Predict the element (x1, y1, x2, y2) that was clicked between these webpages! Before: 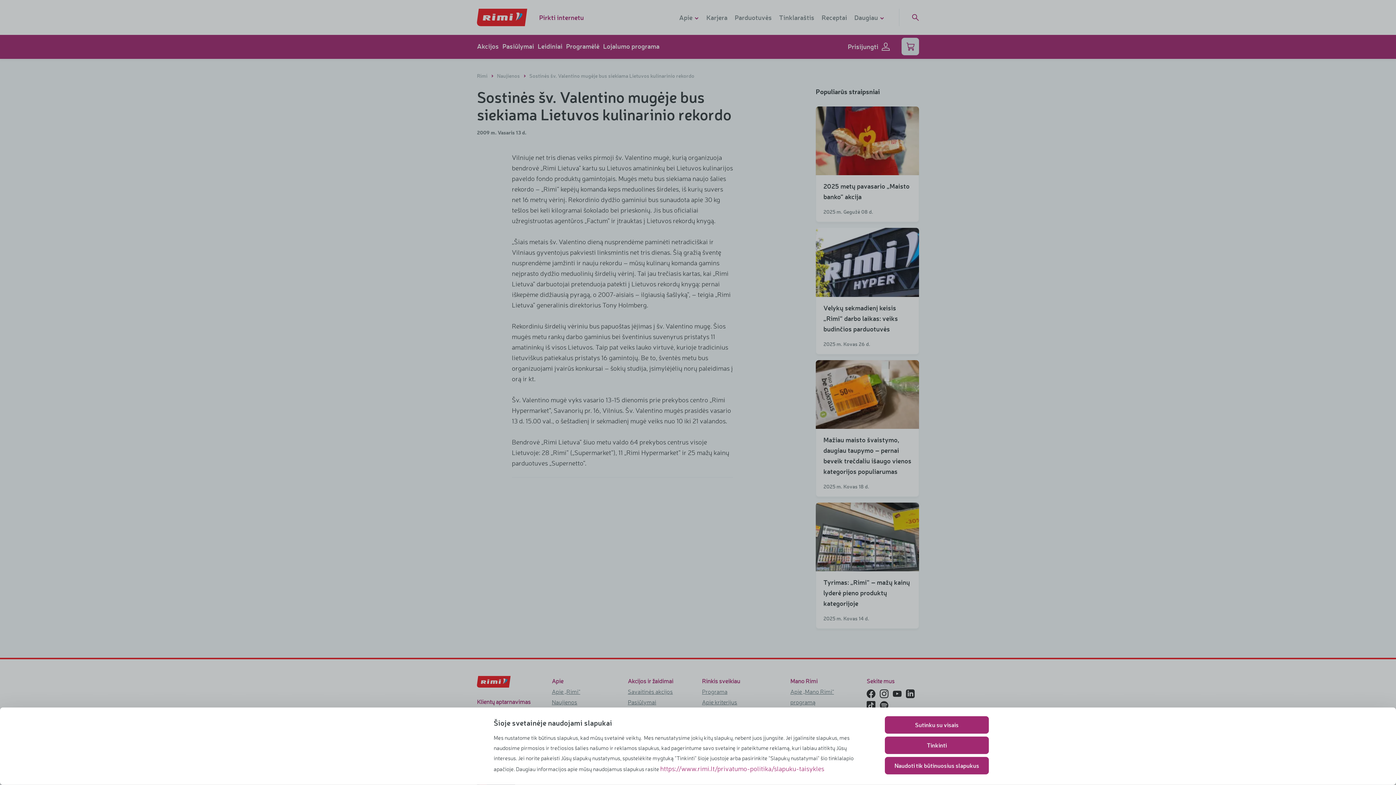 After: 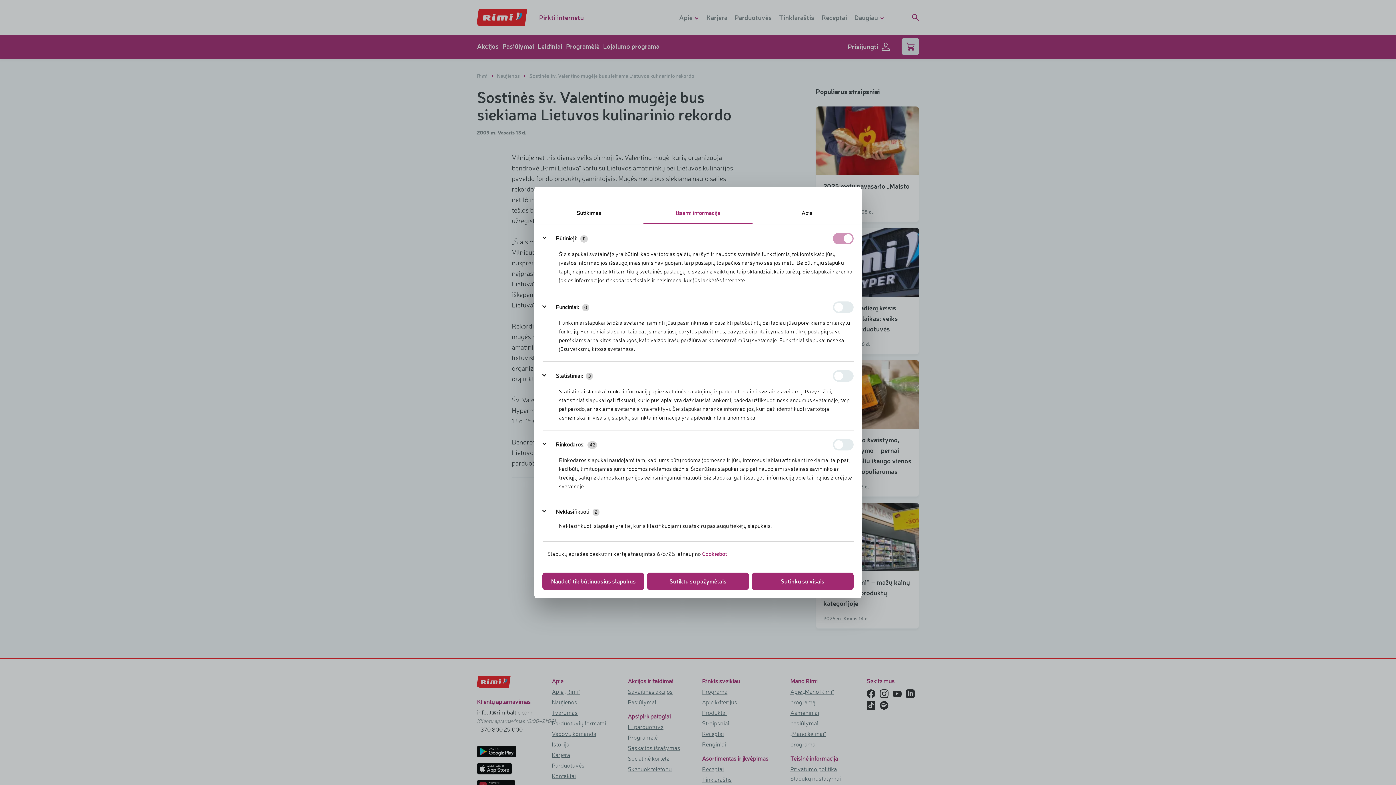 Action: label: Tinkinti bbox: (885, 737, 989, 754)